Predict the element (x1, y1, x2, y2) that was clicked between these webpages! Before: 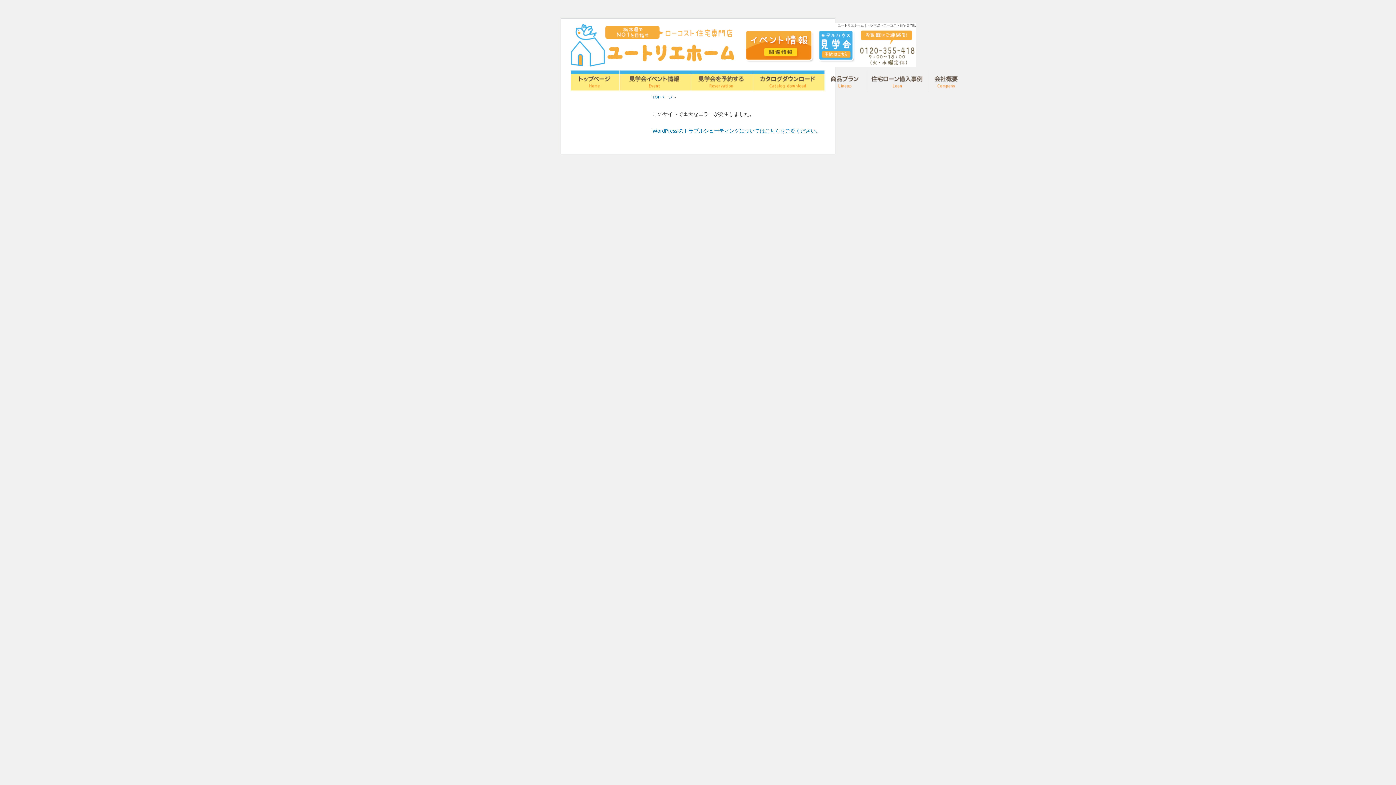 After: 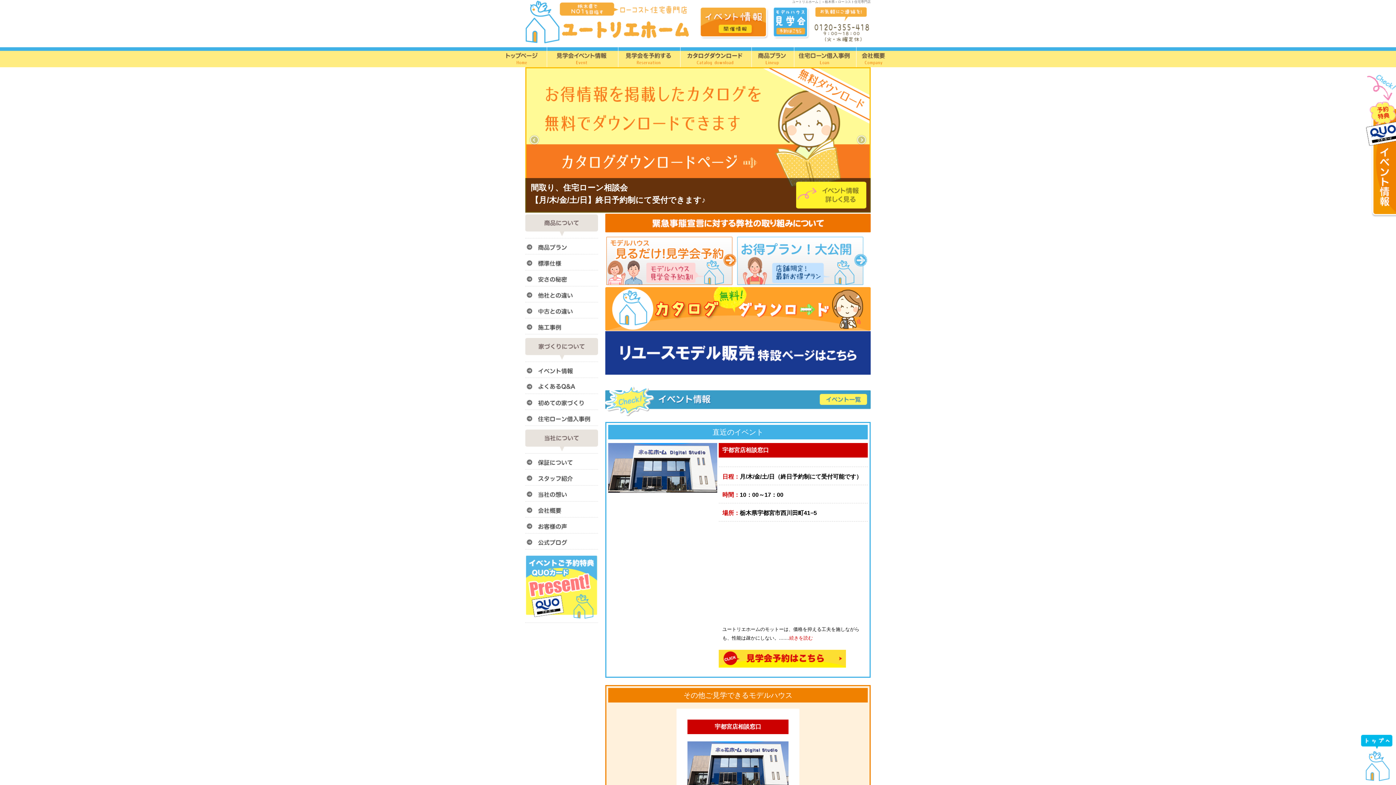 Action: bbox: (570, 70, 619, 90)